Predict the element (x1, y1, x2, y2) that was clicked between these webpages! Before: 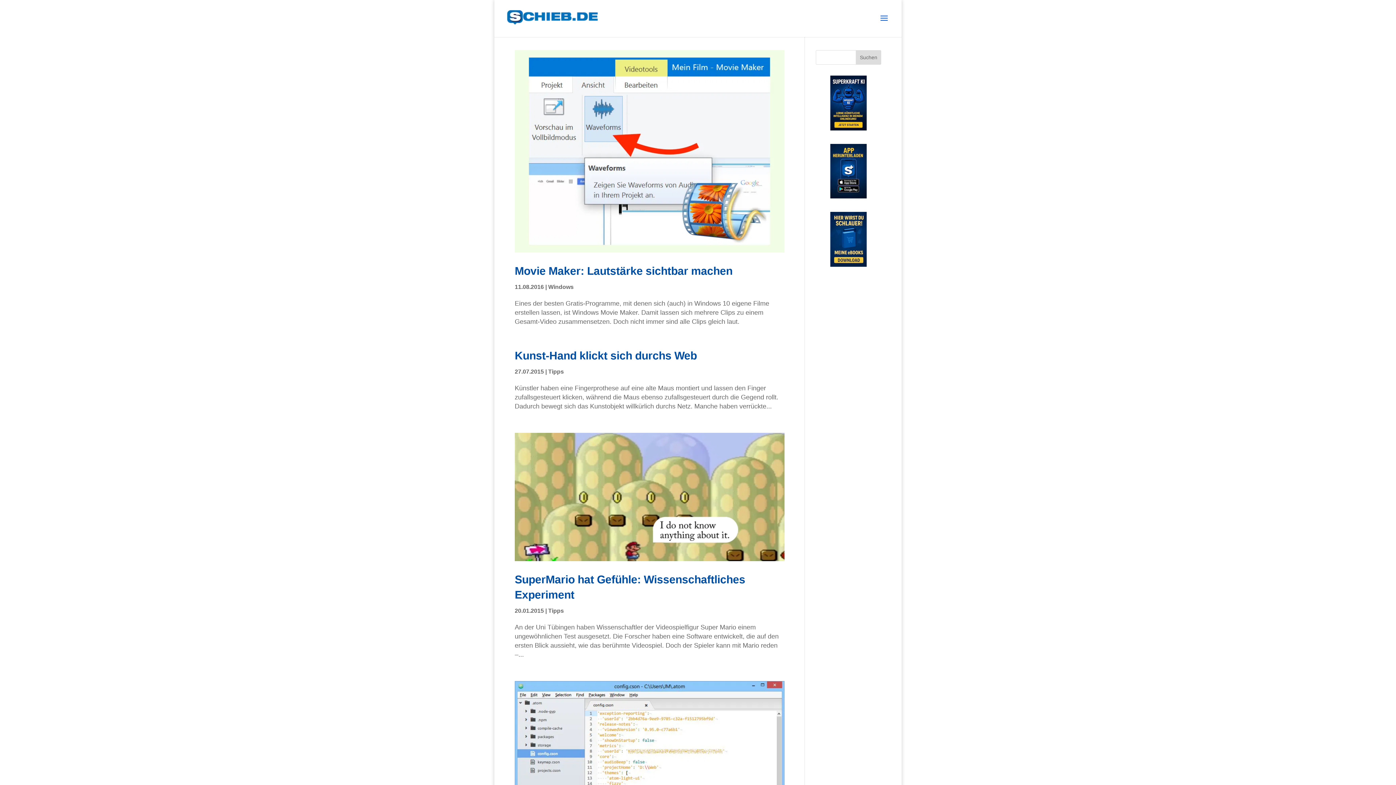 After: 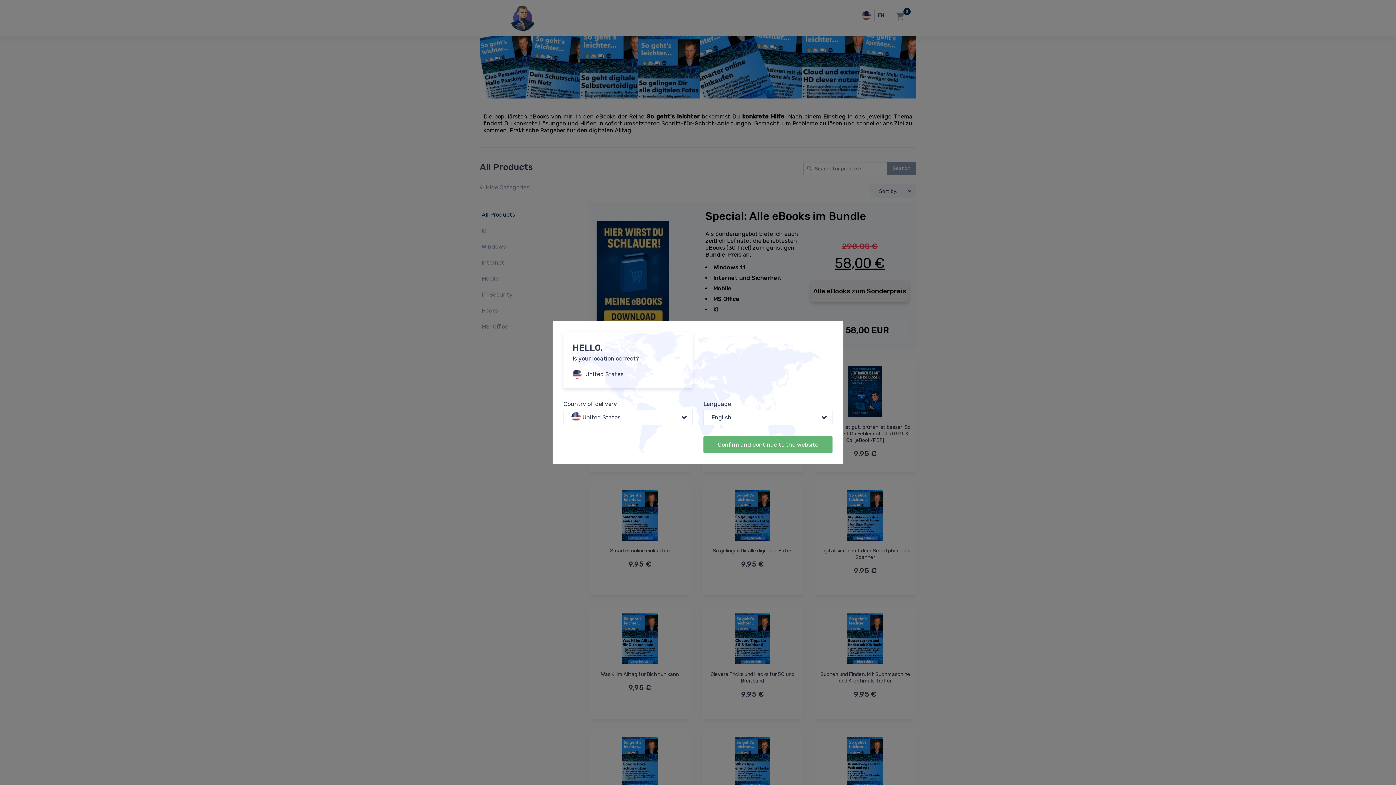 Action: bbox: (830, 261, 866, 268)